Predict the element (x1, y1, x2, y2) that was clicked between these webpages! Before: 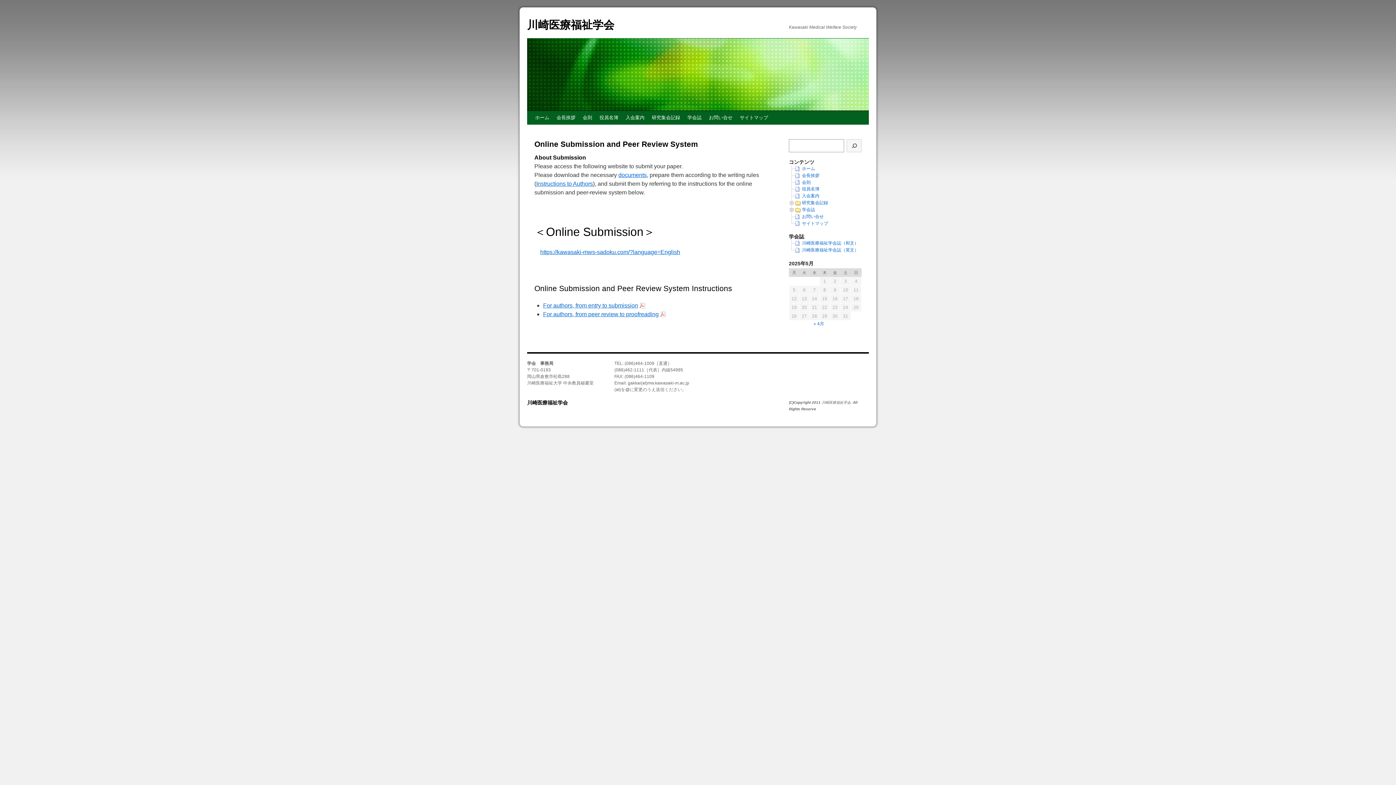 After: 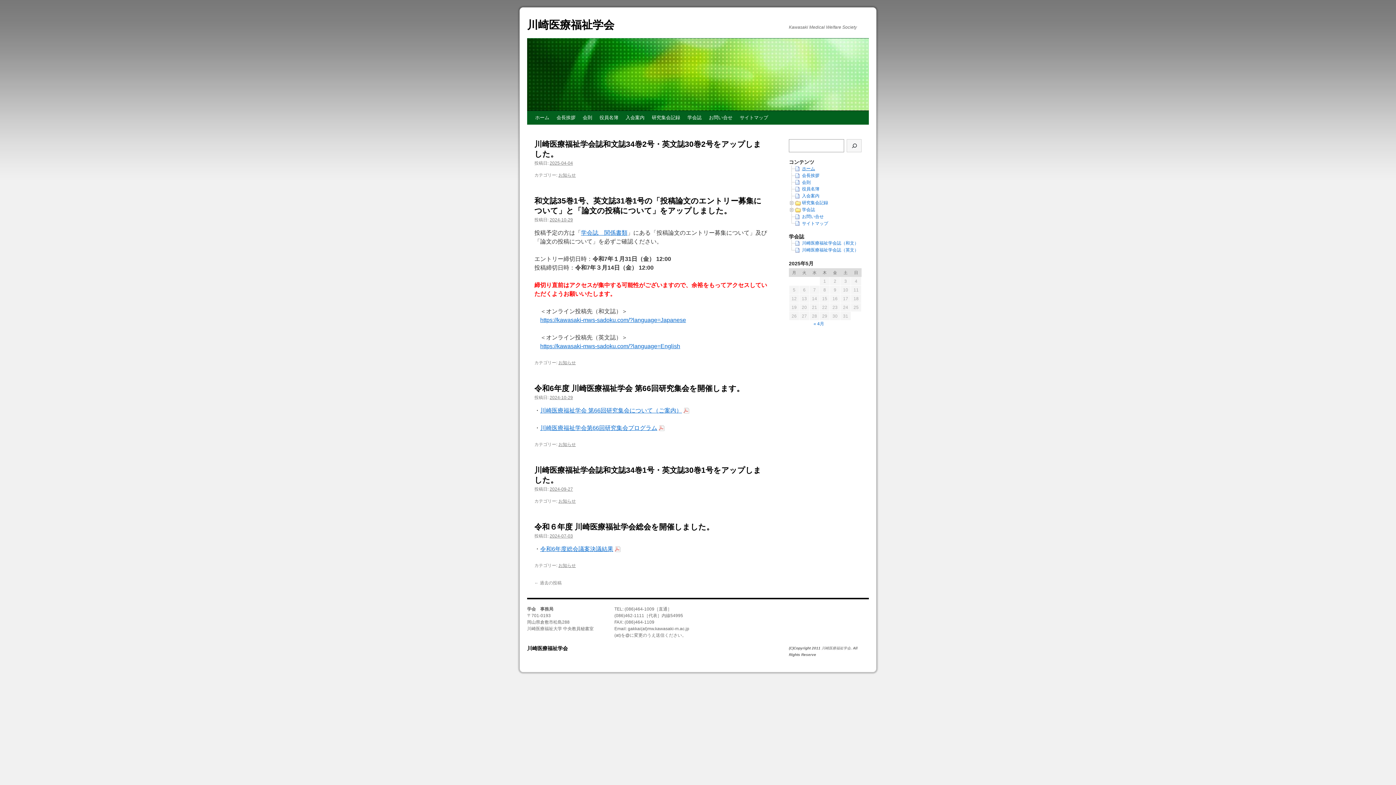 Action: label: ホーム bbox: (802, 166, 815, 171)